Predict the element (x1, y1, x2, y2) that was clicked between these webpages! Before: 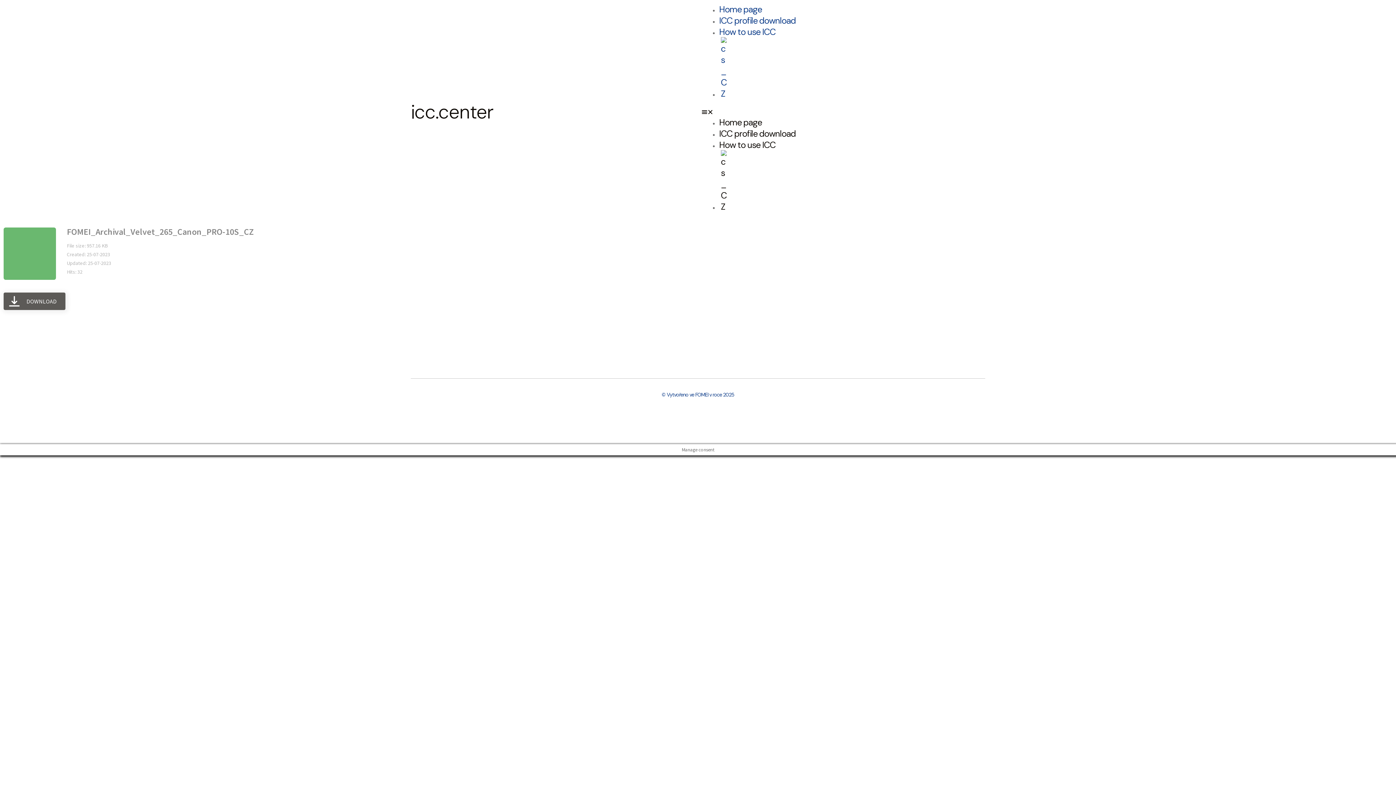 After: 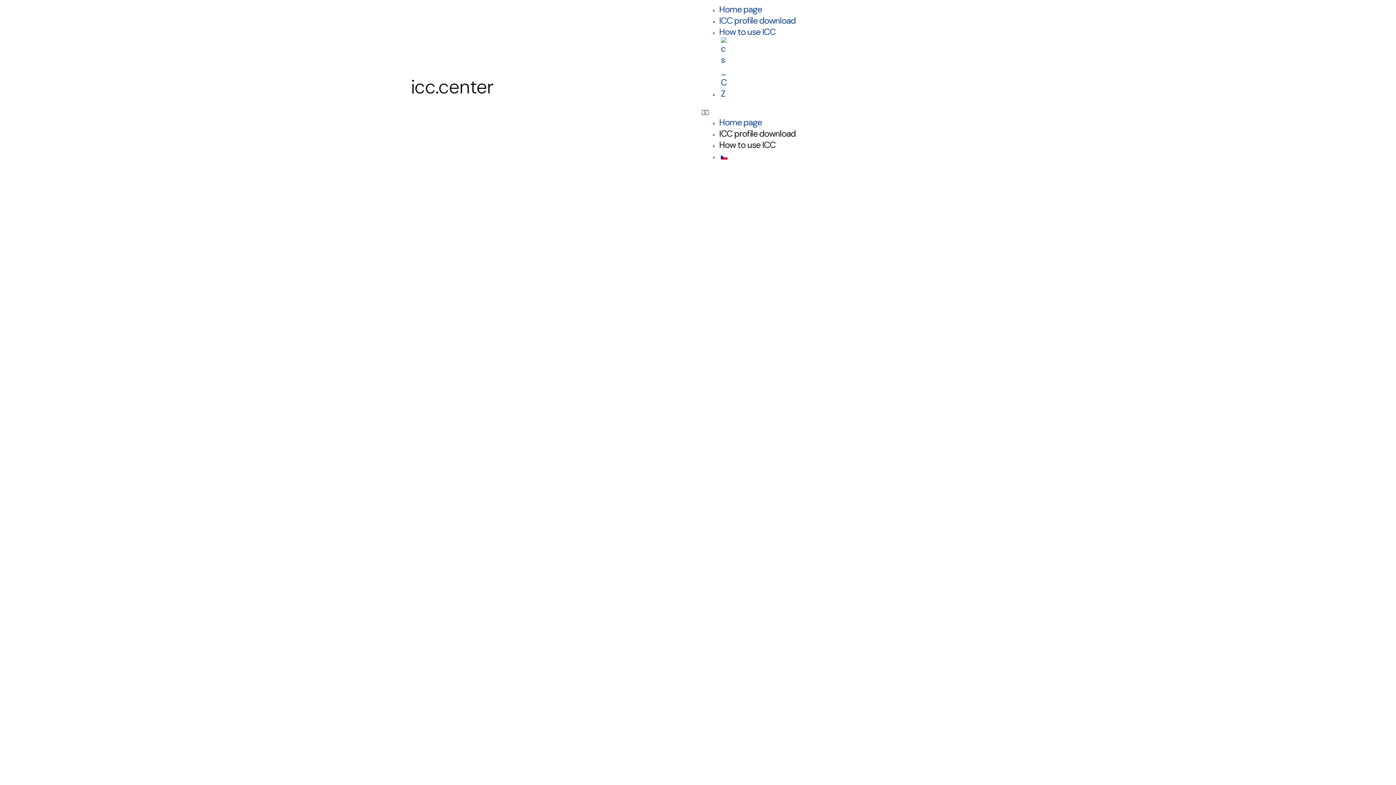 Action: label: Home page bbox: (719, 3, 762, 14)